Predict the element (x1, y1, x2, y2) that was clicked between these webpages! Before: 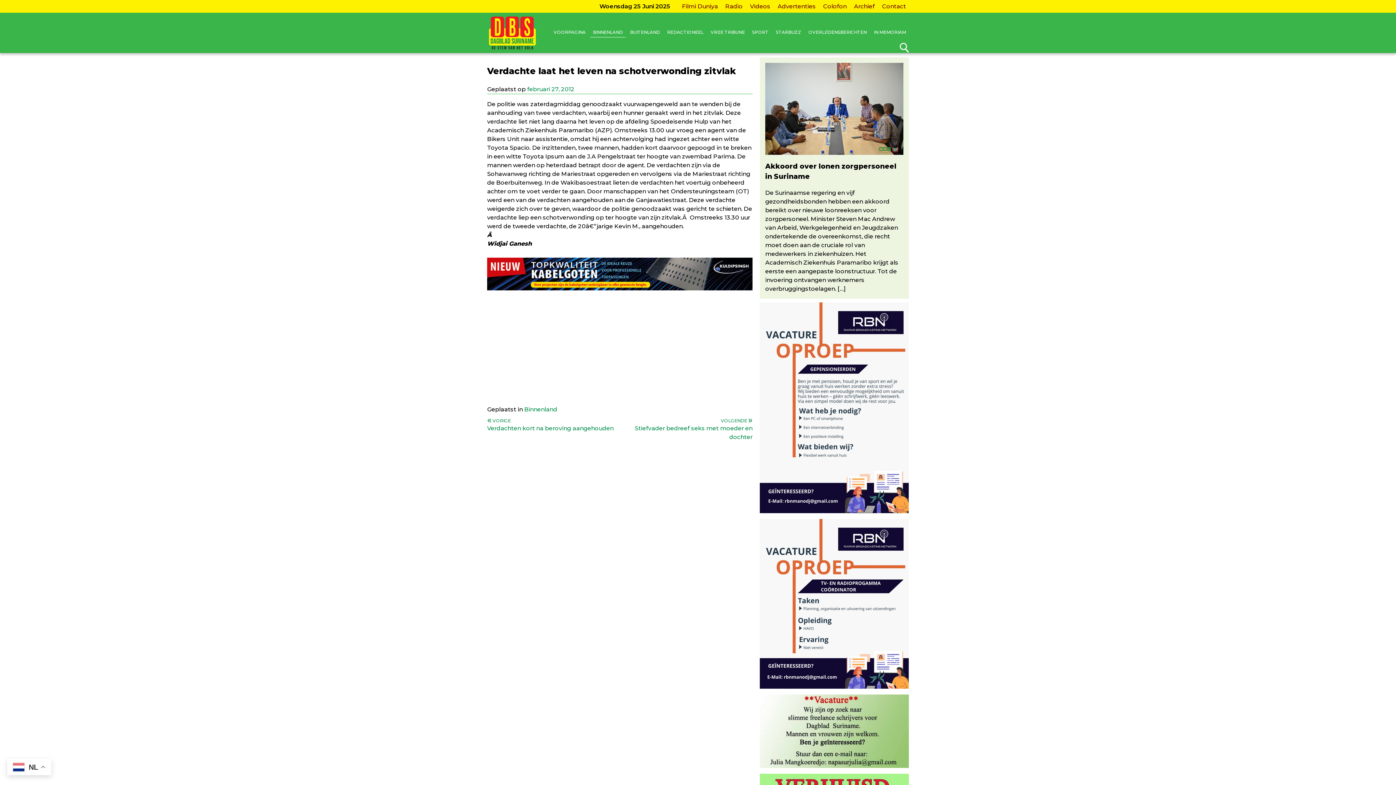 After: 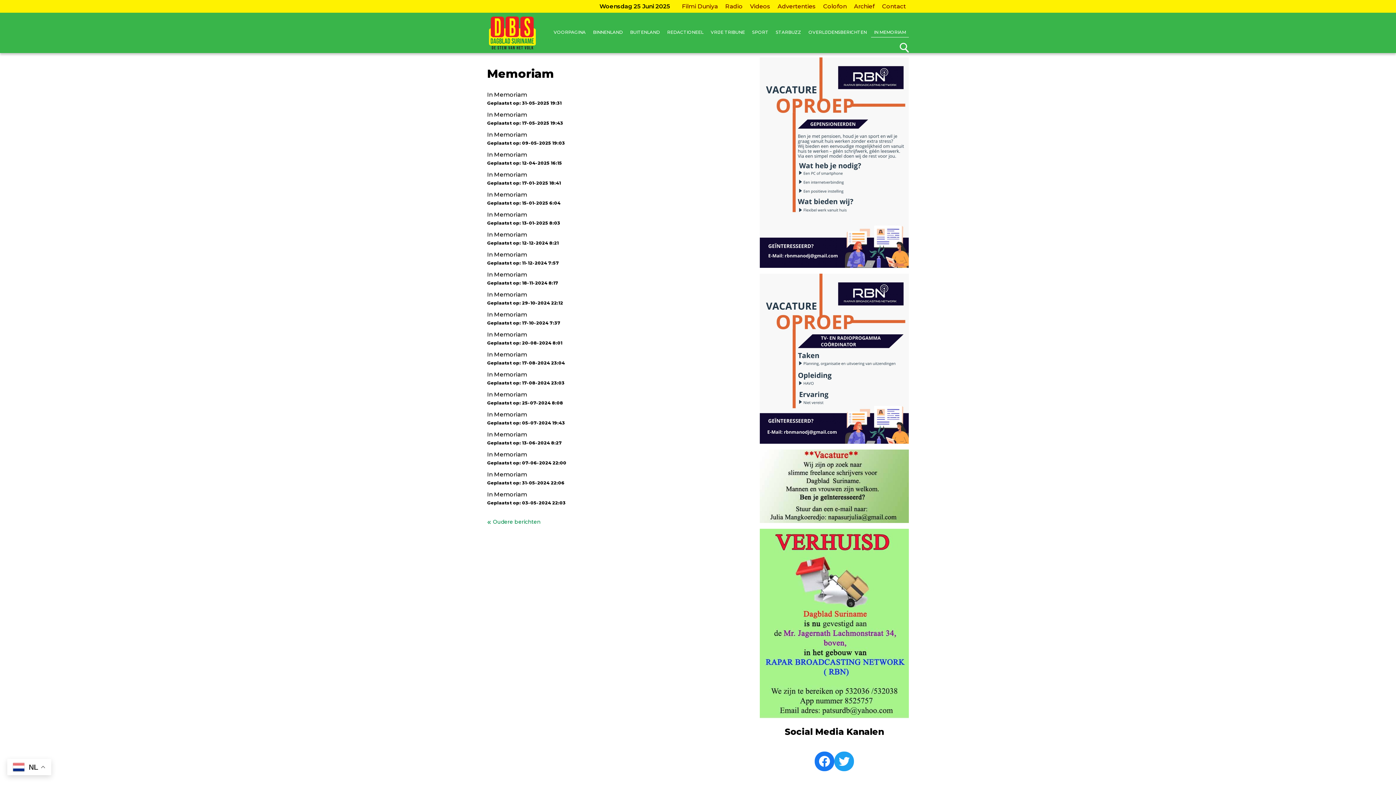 Action: bbox: (871, 27, 909, 37) label: IN MEMORIAM